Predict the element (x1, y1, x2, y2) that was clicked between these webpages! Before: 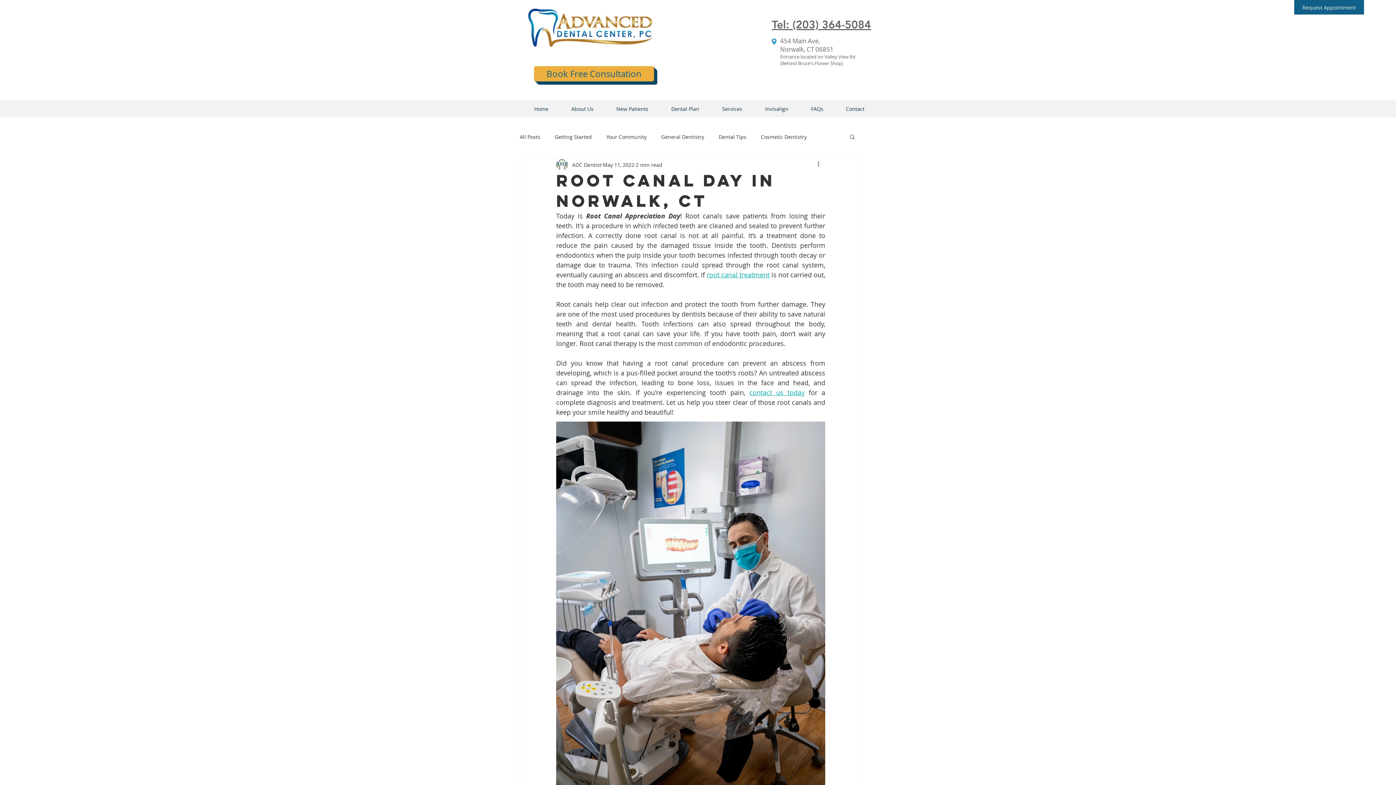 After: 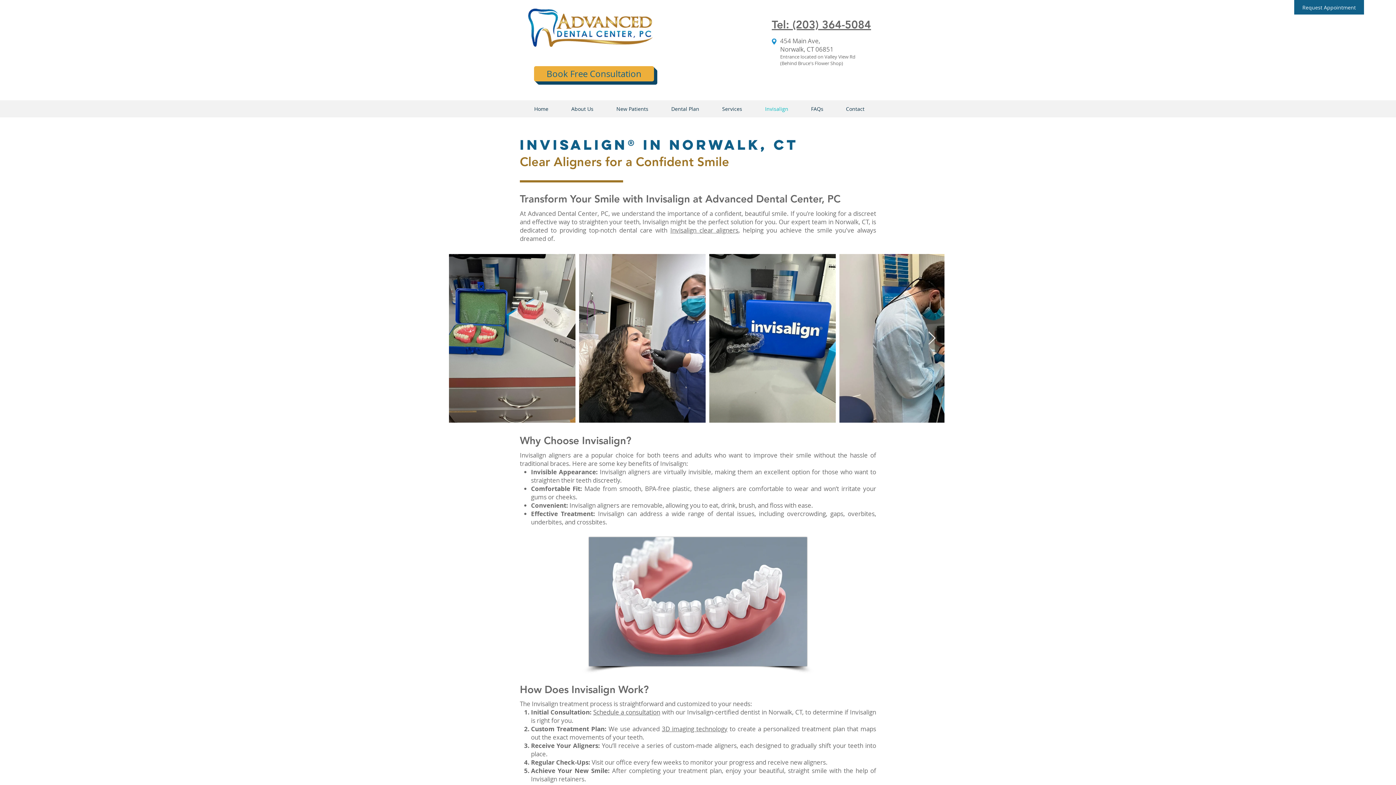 Action: bbox: (753, 102, 800, 115) label: Invisalign